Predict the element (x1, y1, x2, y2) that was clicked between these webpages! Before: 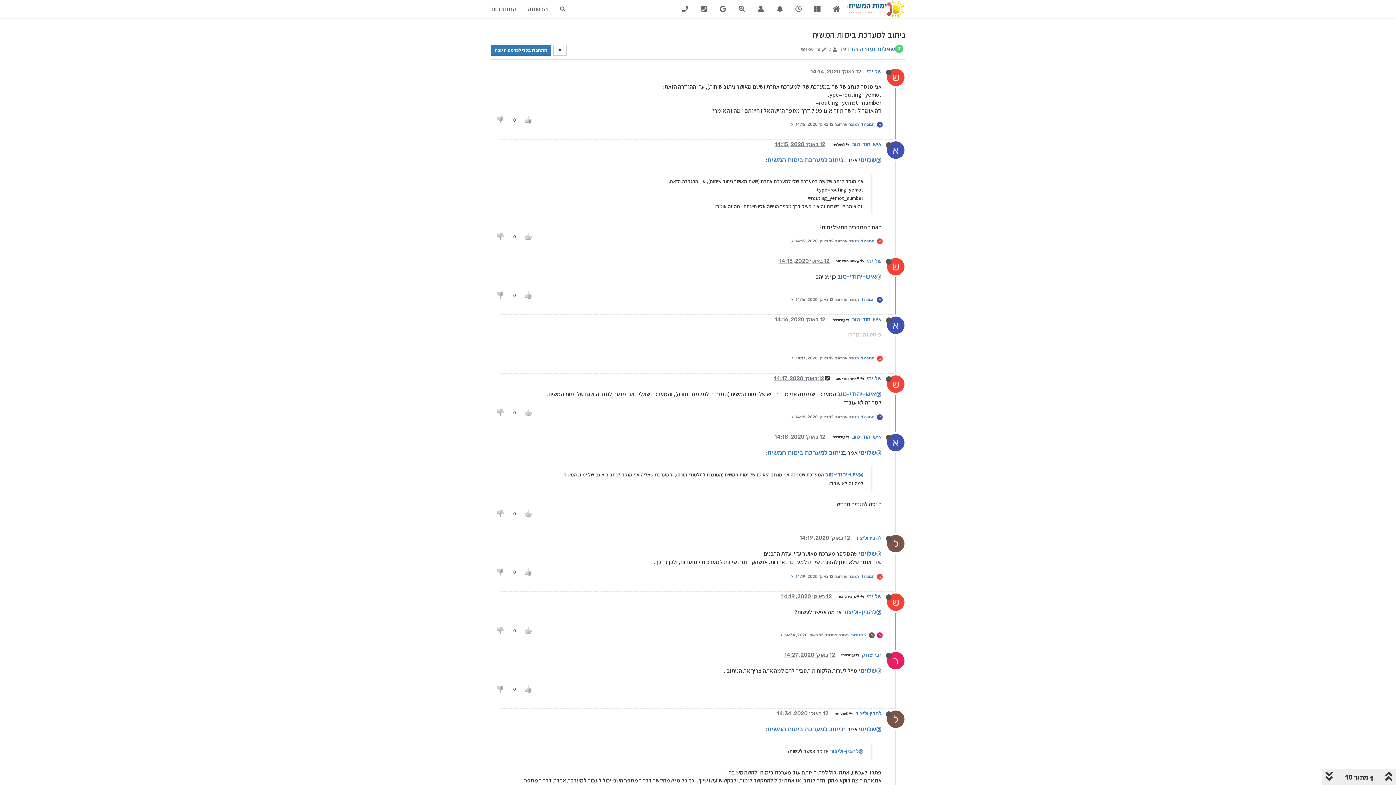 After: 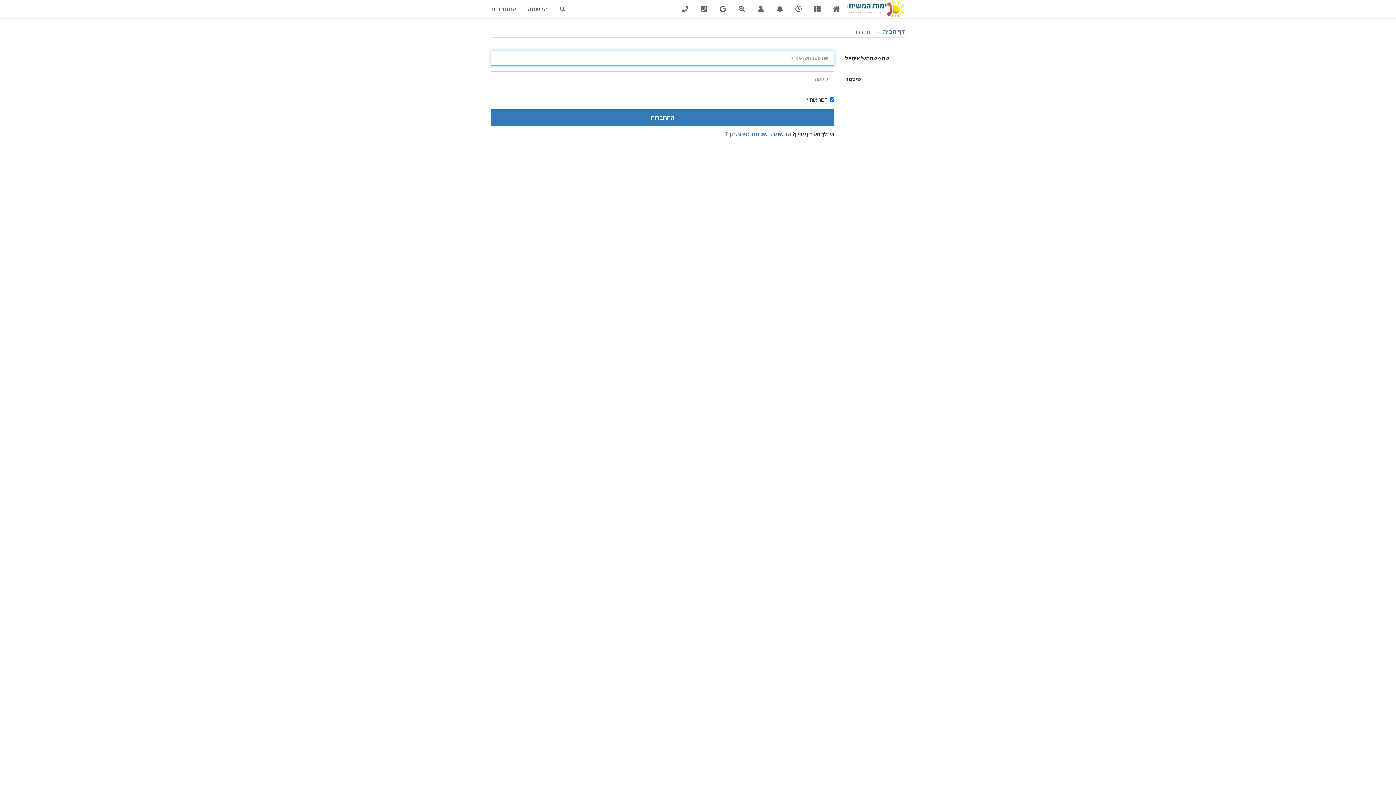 Action: bbox: (518, 288, 538, 303)